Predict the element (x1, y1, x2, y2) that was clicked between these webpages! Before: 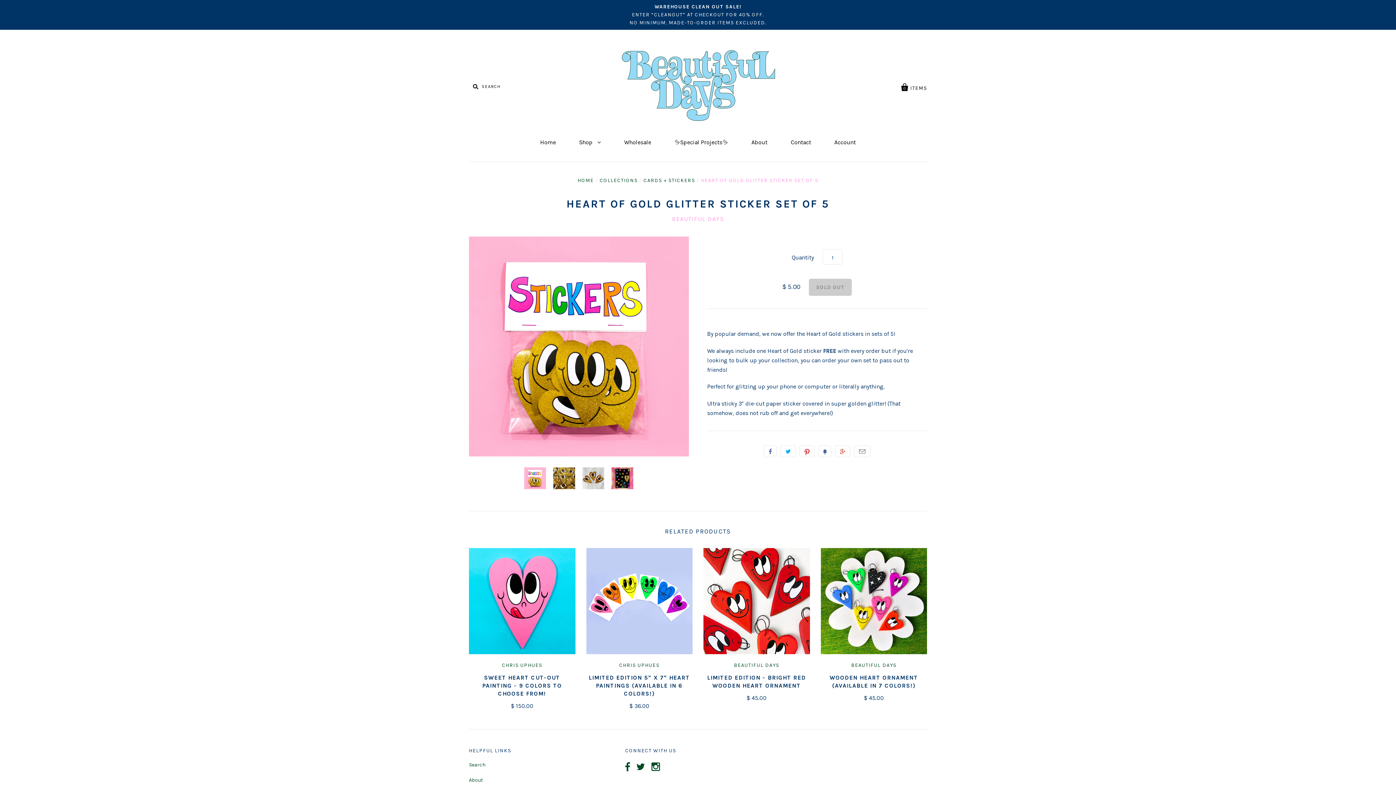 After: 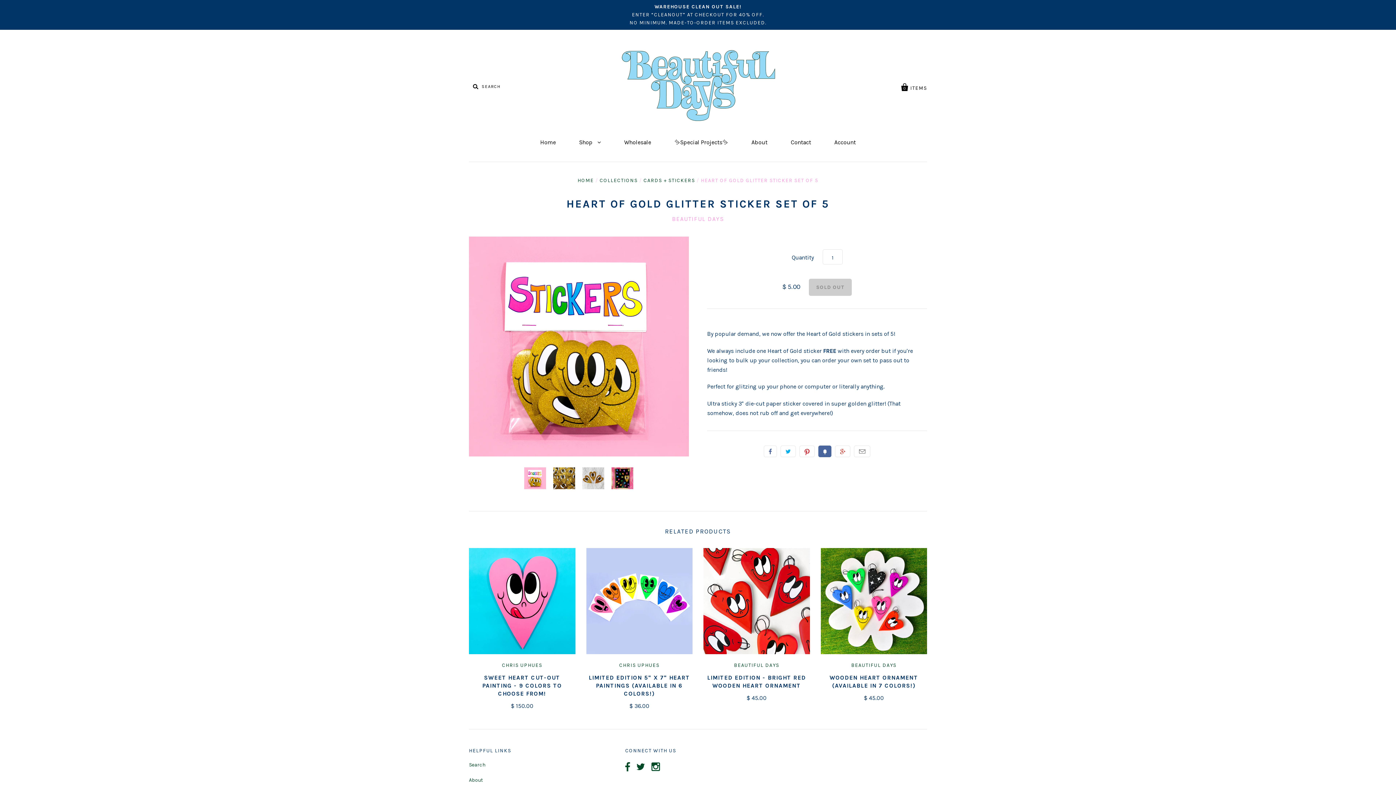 Action: label: Fancy bbox: (818, 445, 831, 457)